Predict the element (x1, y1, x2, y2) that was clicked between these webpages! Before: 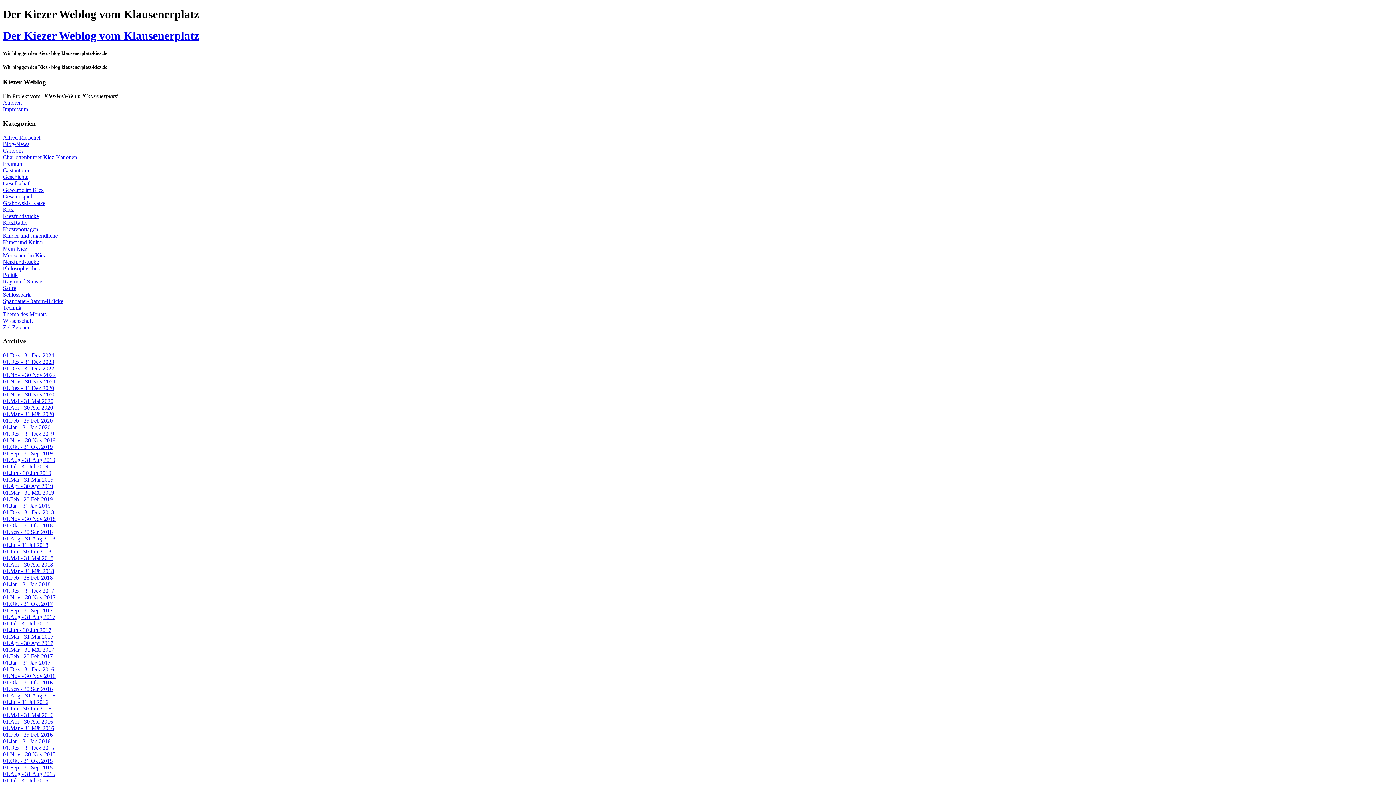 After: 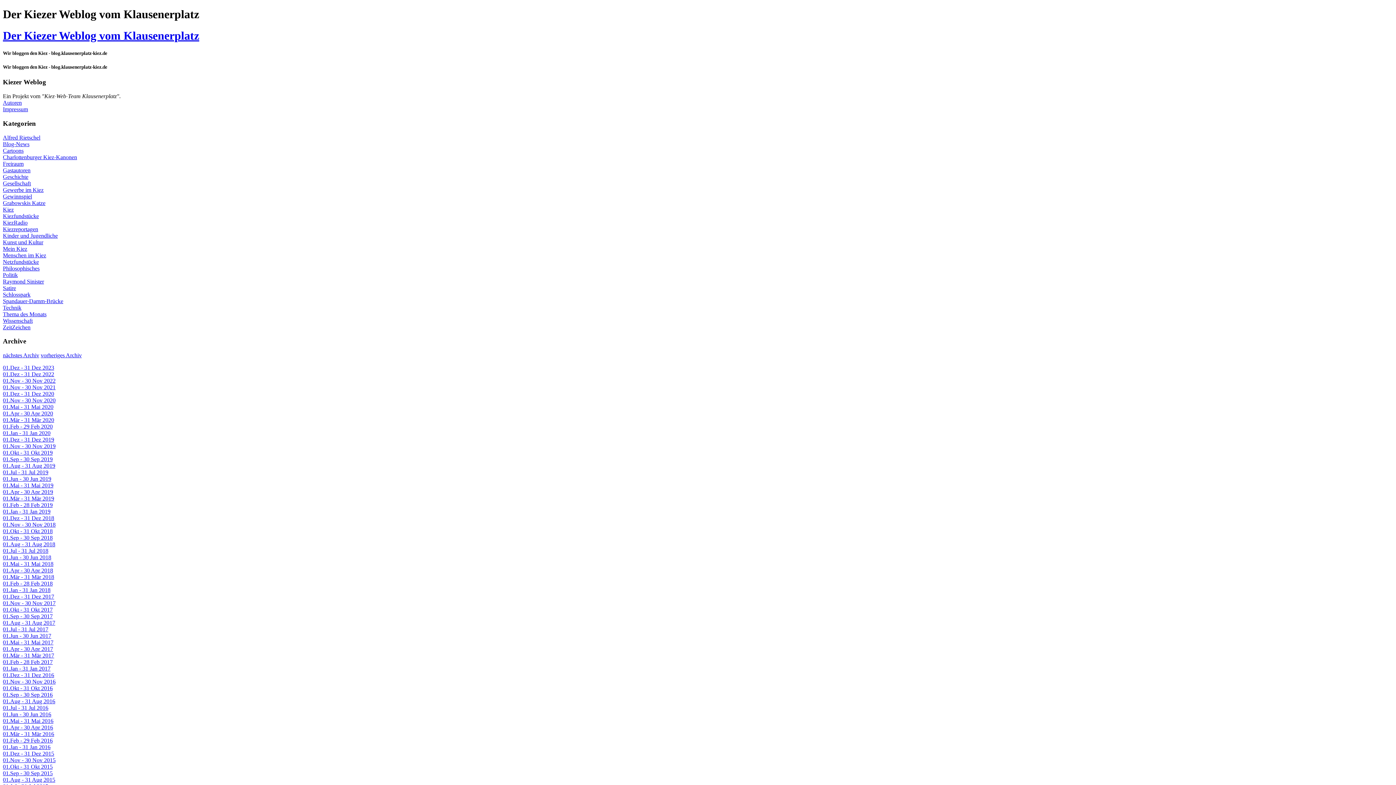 Action: bbox: (2, 457, 55, 463) label: 01.Aug - 31 Aug 2019